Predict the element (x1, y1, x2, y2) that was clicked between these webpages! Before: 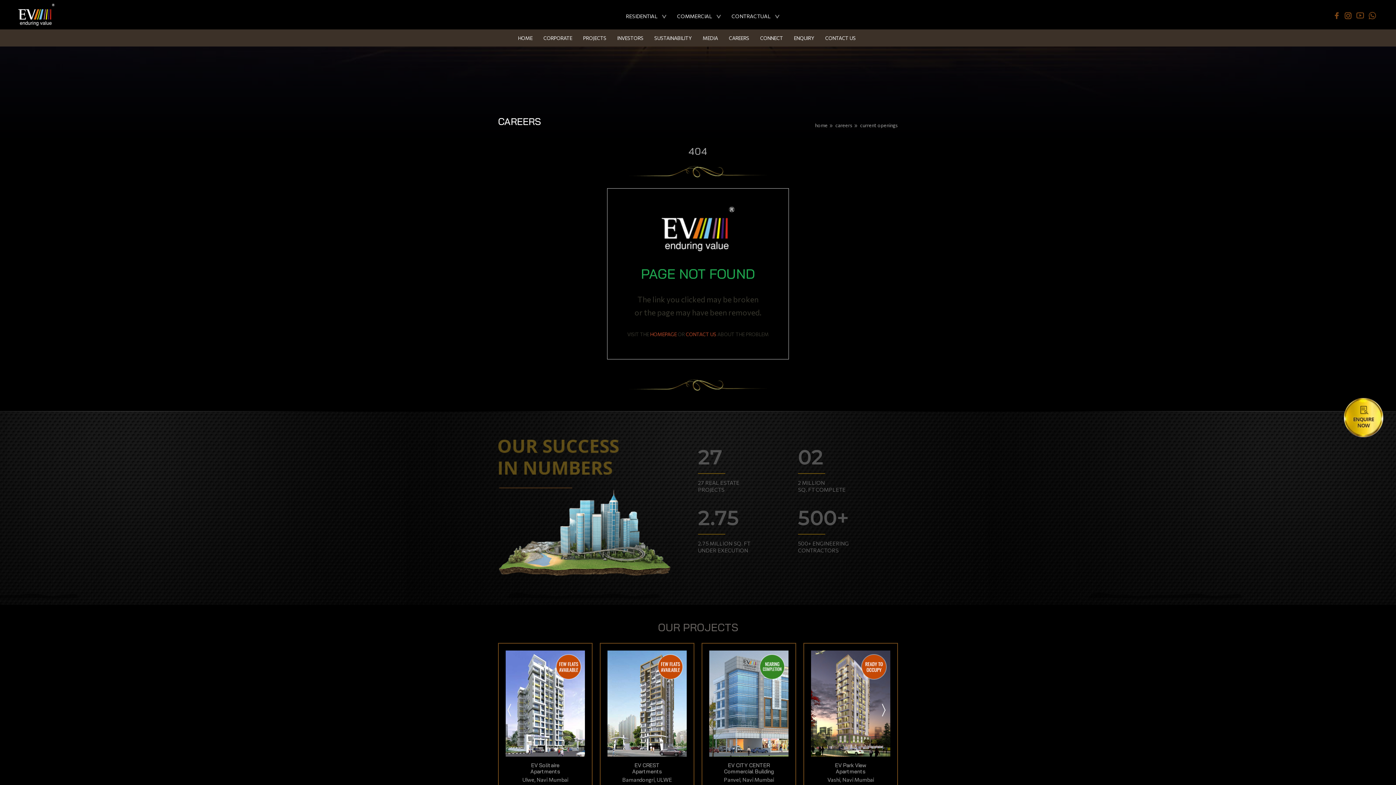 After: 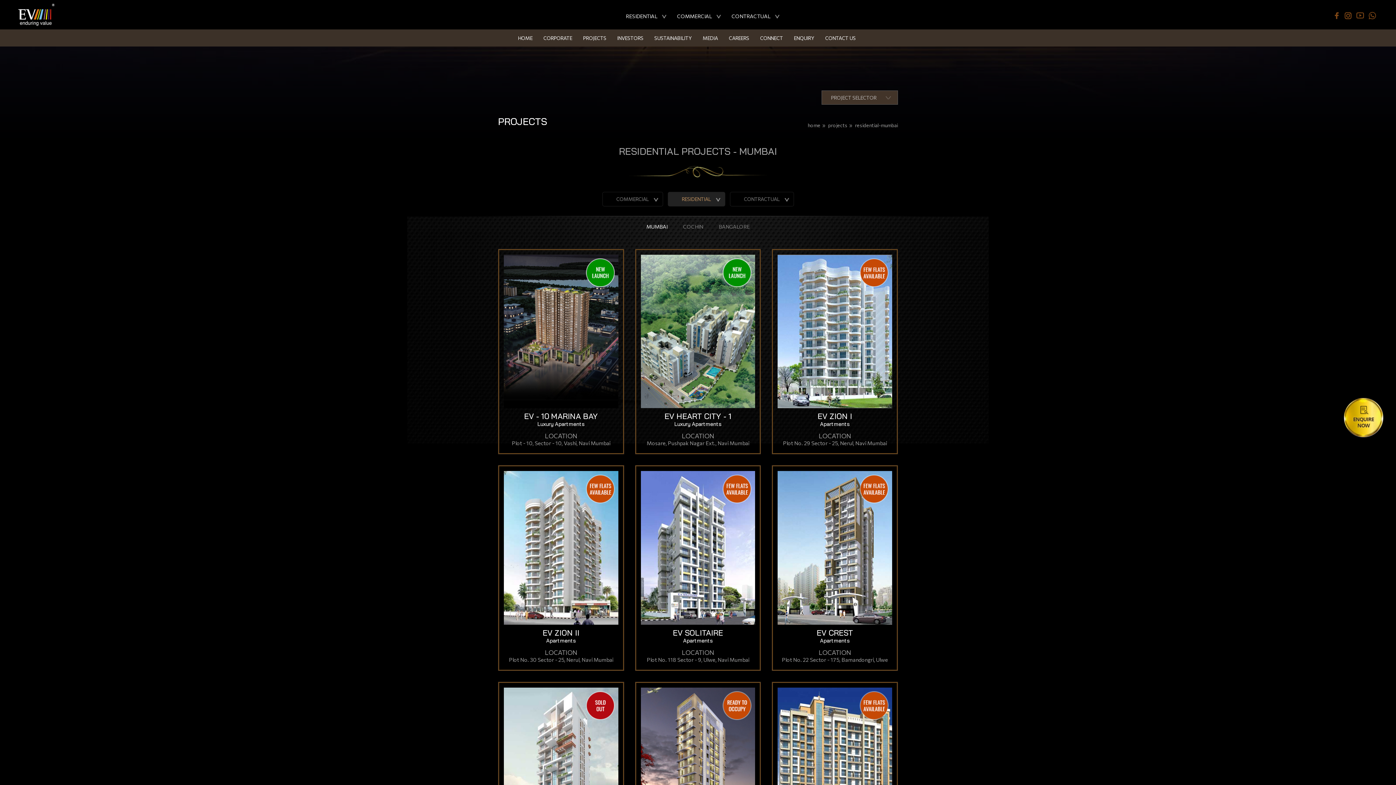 Action: label: RESIDENTIAL bbox: (616, 8, 666, 24)